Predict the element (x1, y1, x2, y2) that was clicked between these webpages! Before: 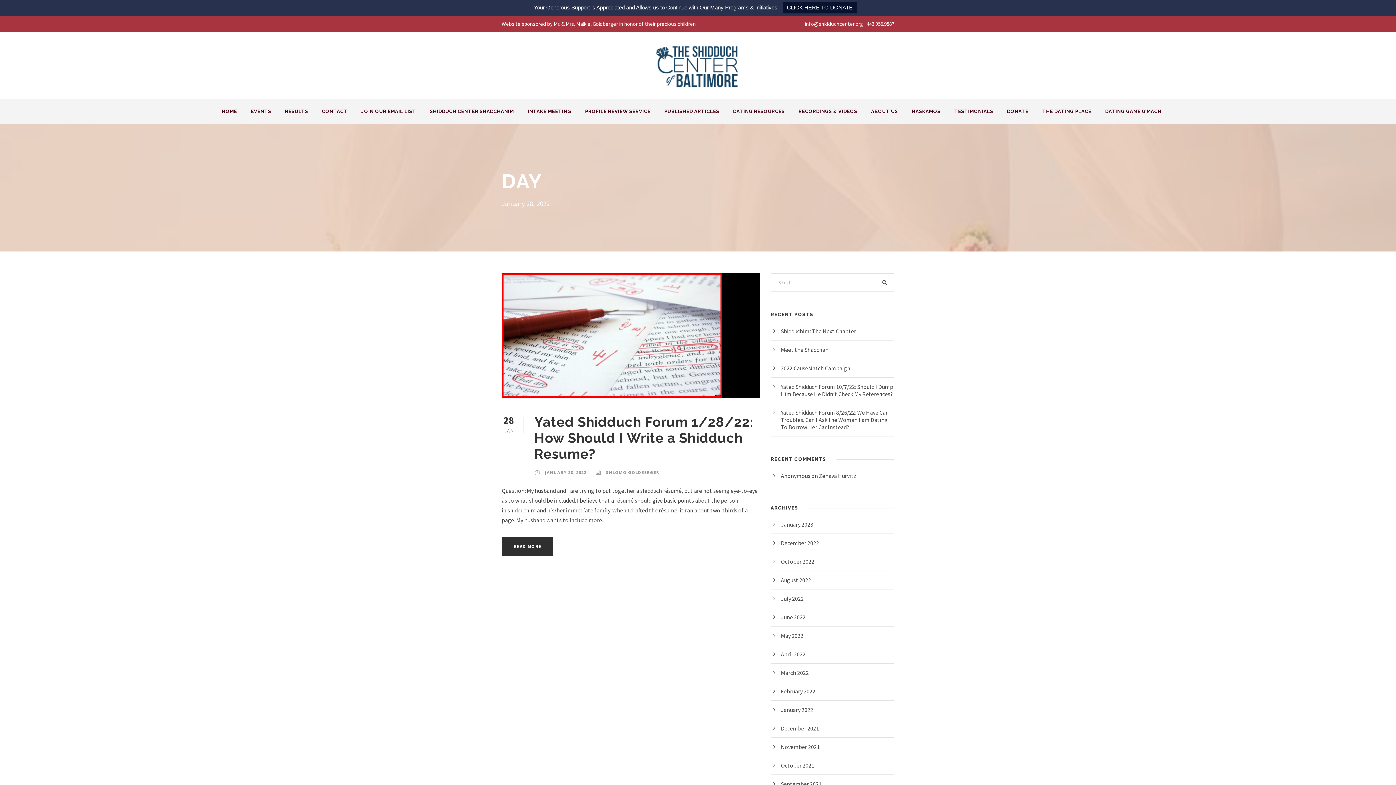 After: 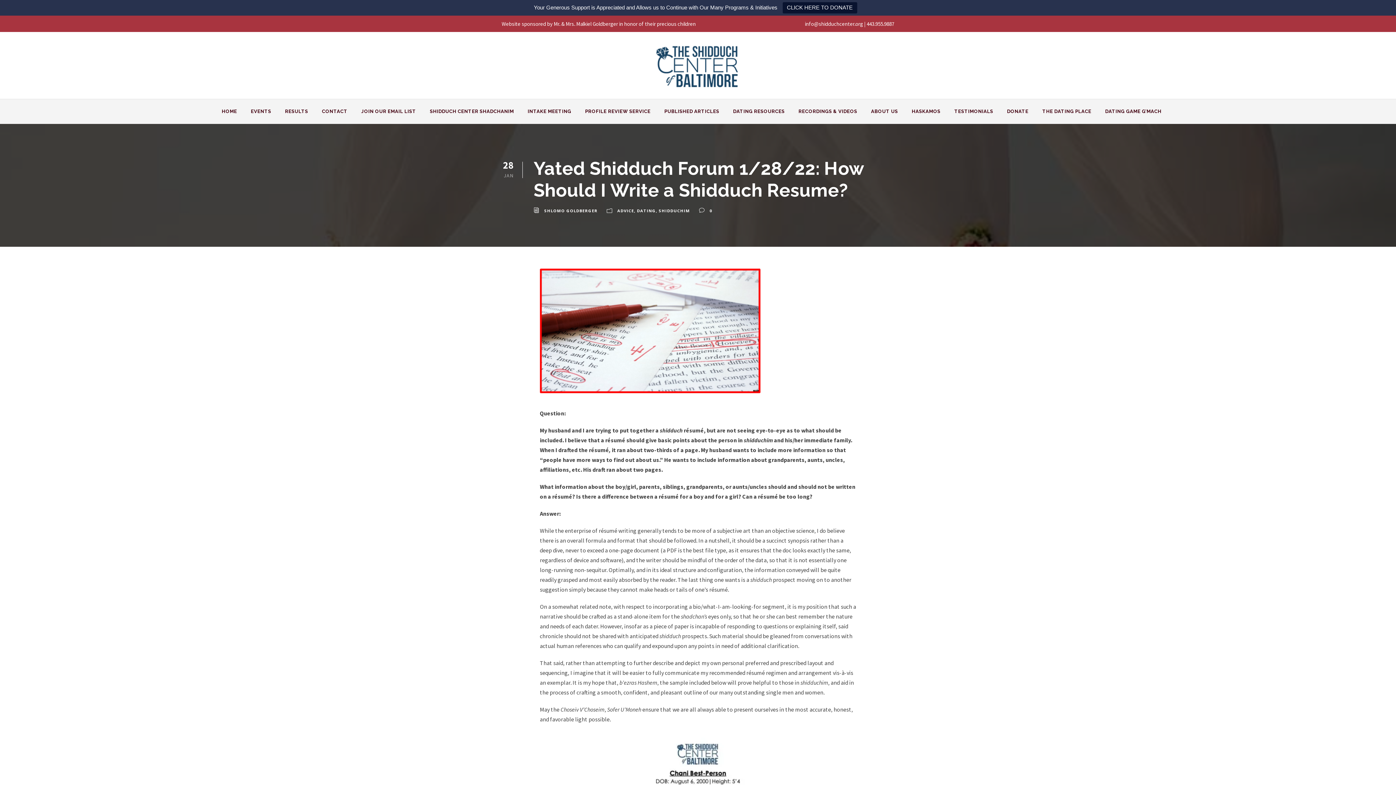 Action: bbox: (501, 331, 722, 338)